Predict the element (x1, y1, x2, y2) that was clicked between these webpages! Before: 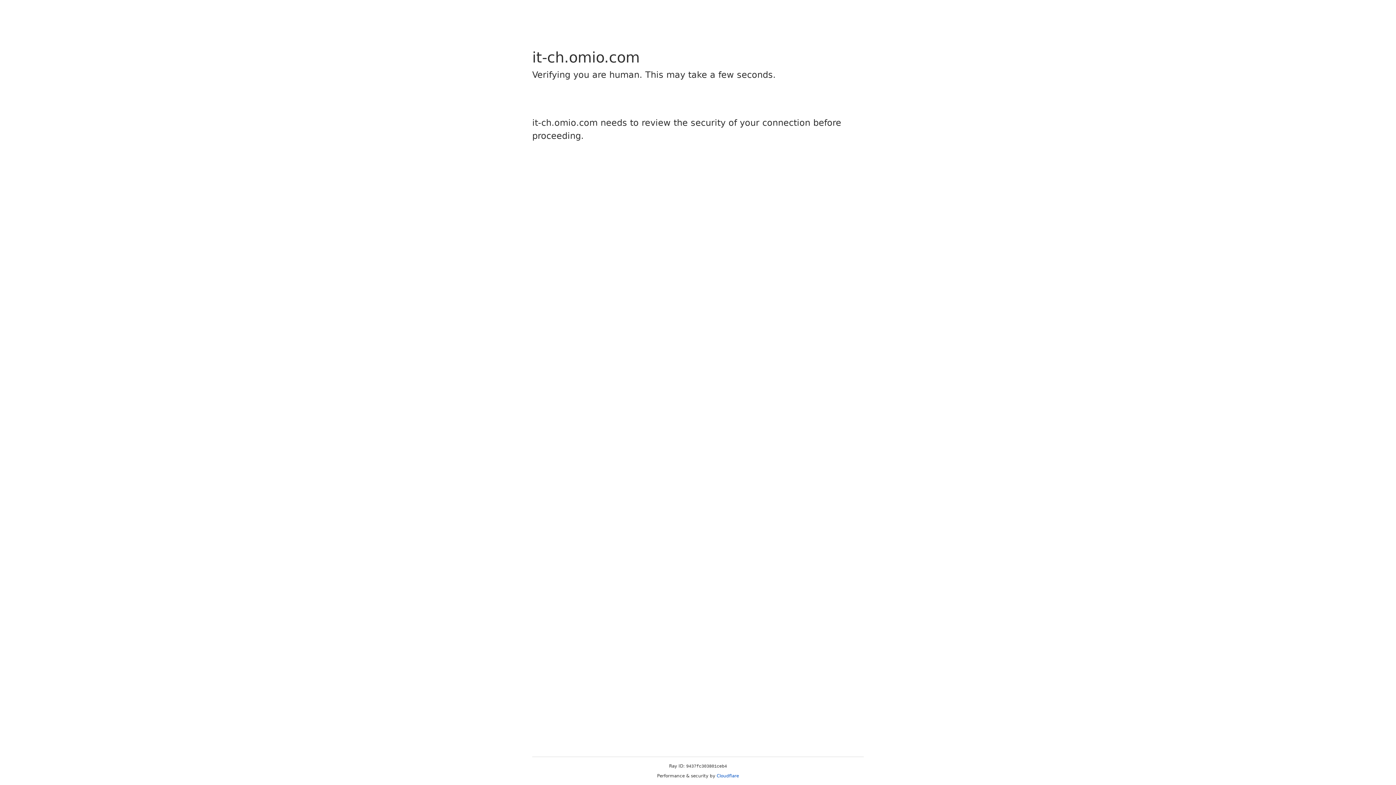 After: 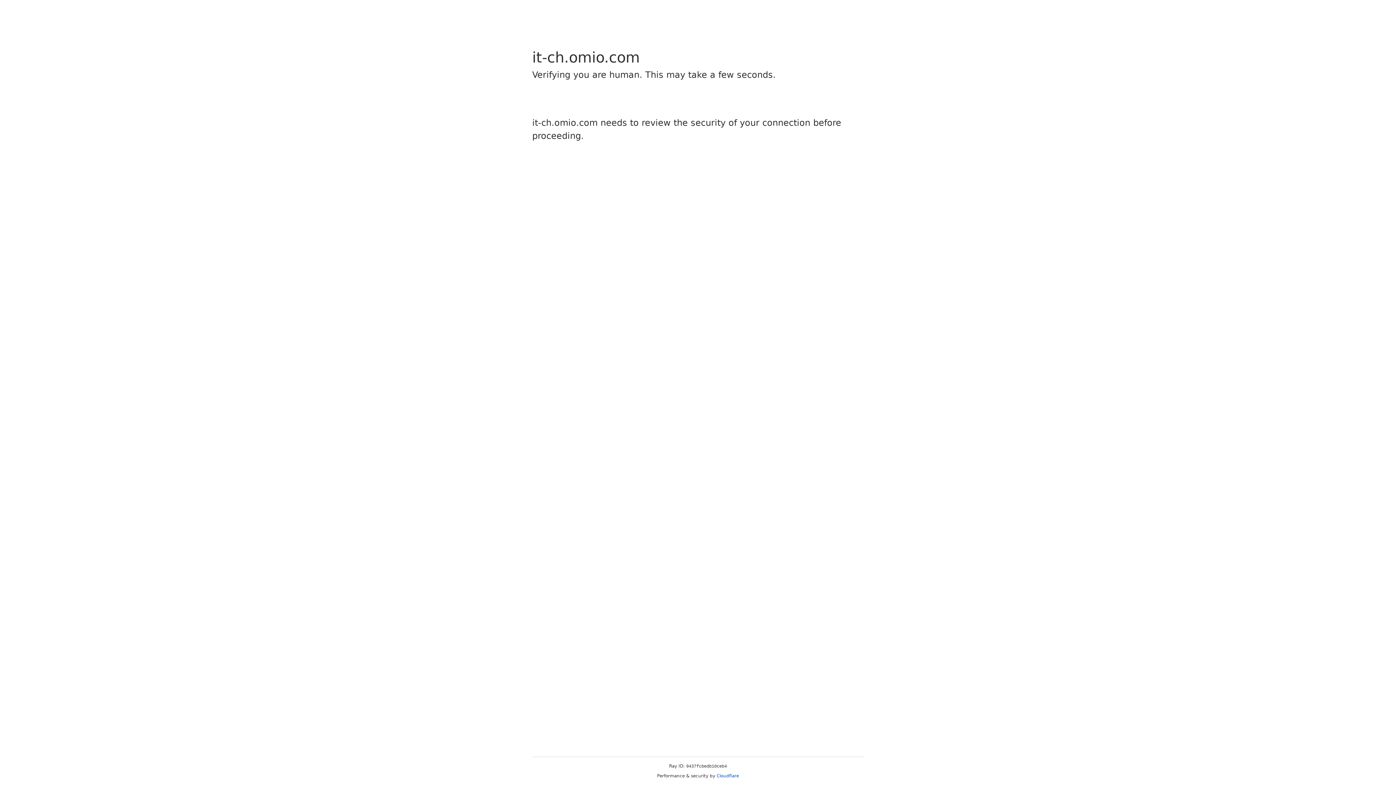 Action: label: Cloudflare bbox: (716, 773, 739, 778)